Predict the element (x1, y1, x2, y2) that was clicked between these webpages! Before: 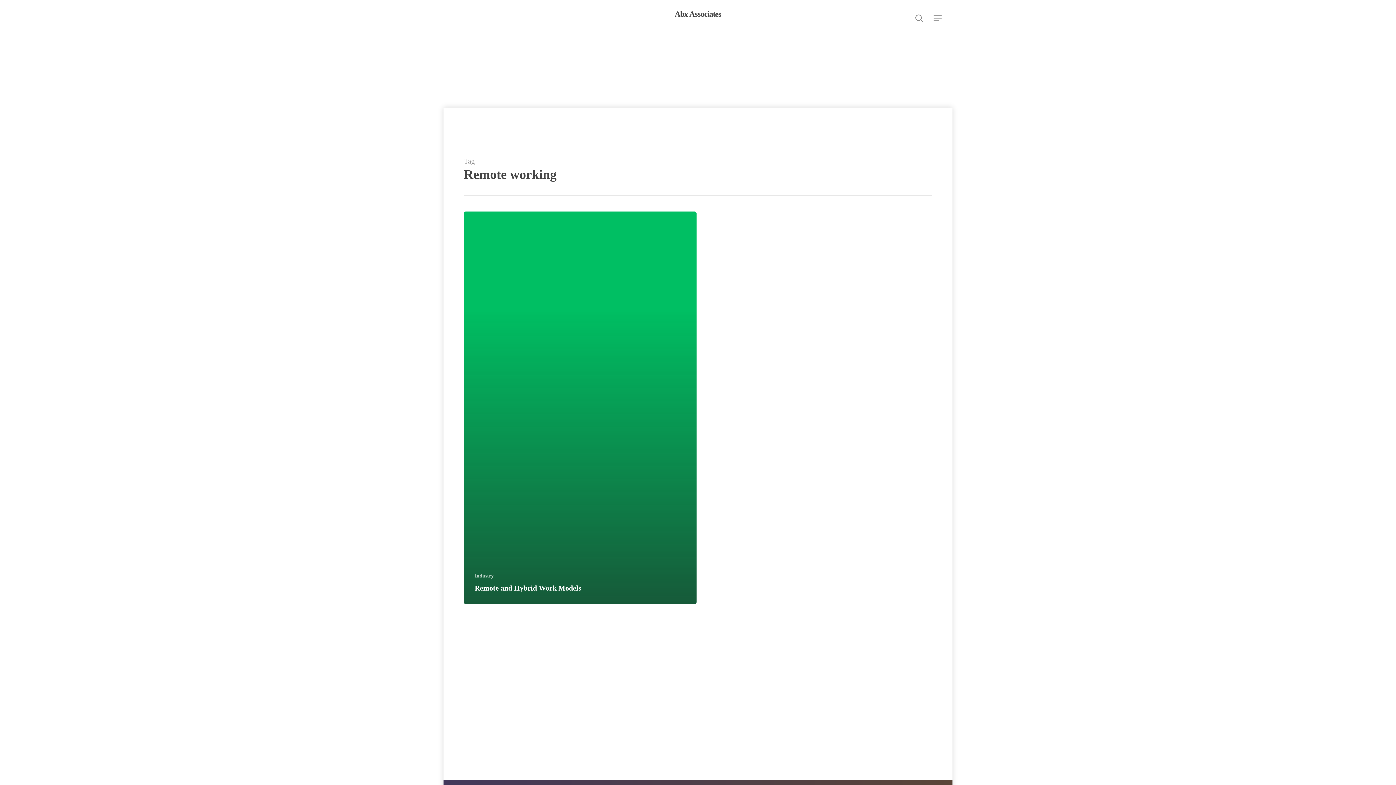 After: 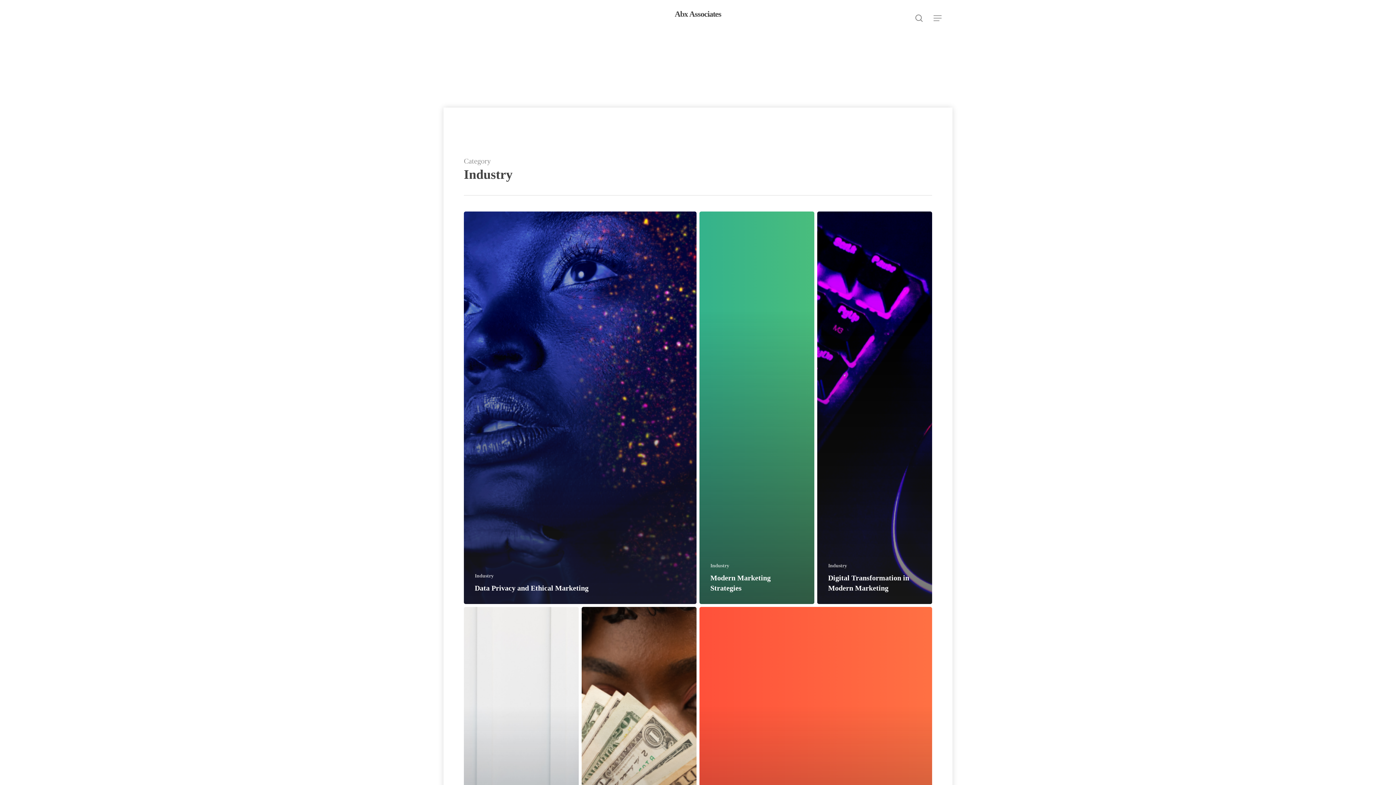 Action: bbox: (474, 572, 493, 579) label: Industry